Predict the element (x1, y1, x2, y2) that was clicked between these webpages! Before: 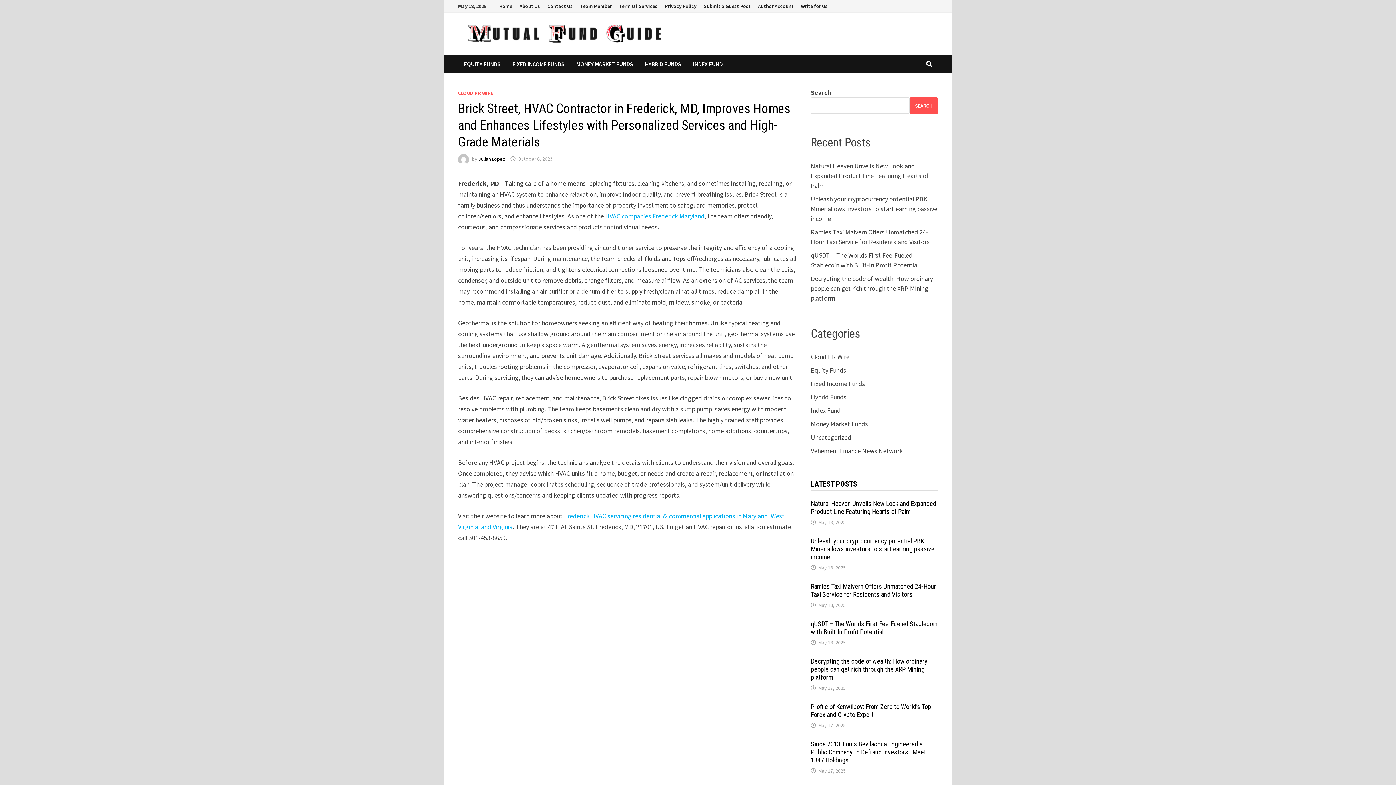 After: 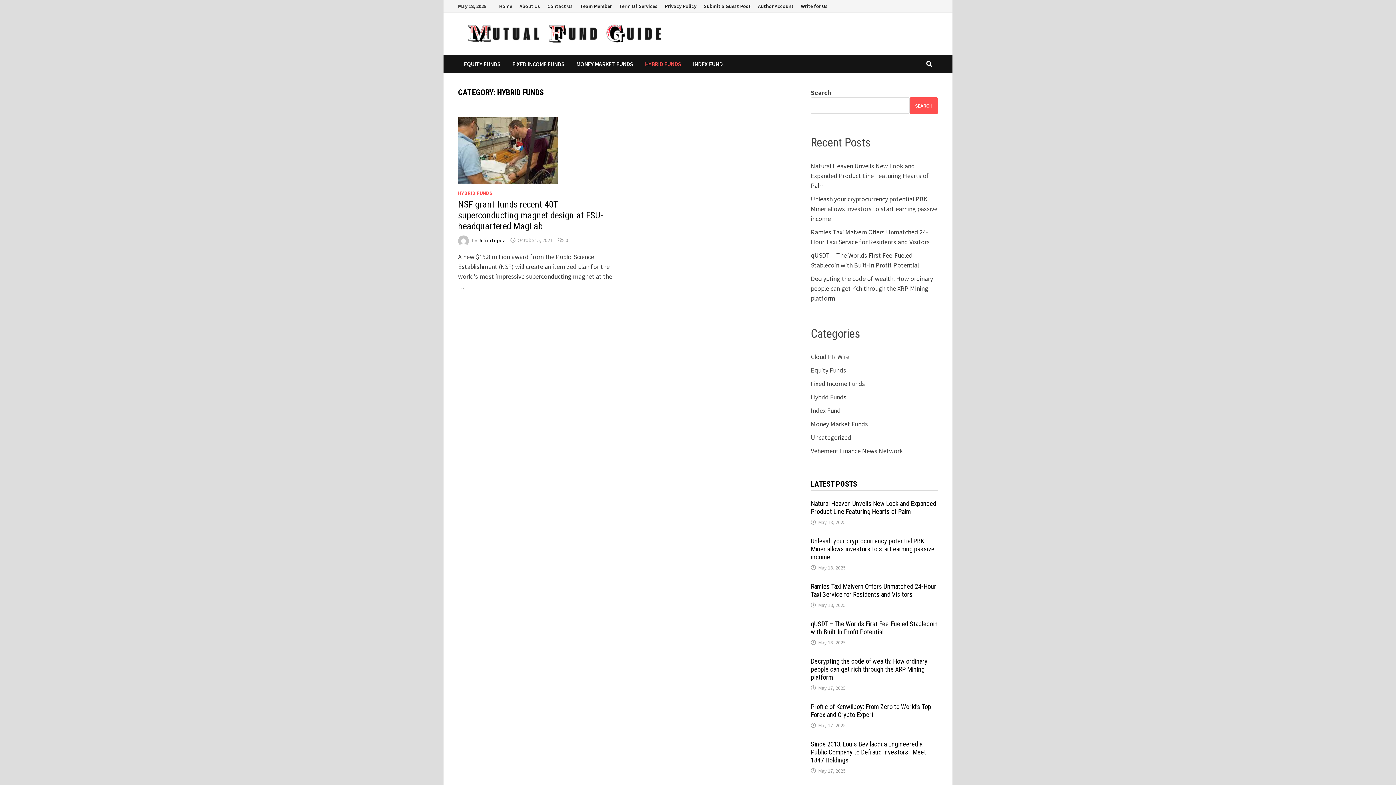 Action: label: Hybrid Funds bbox: (811, 393, 846, 401)